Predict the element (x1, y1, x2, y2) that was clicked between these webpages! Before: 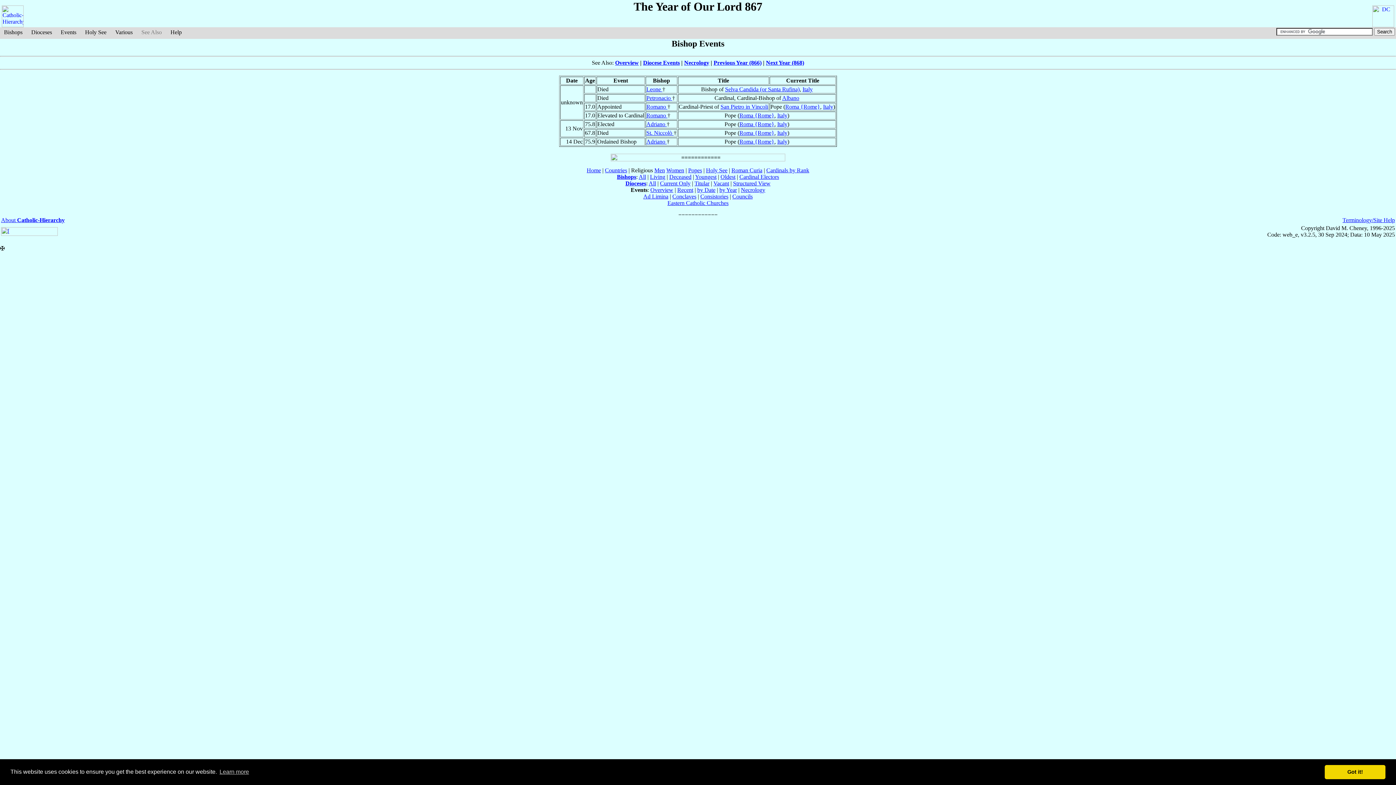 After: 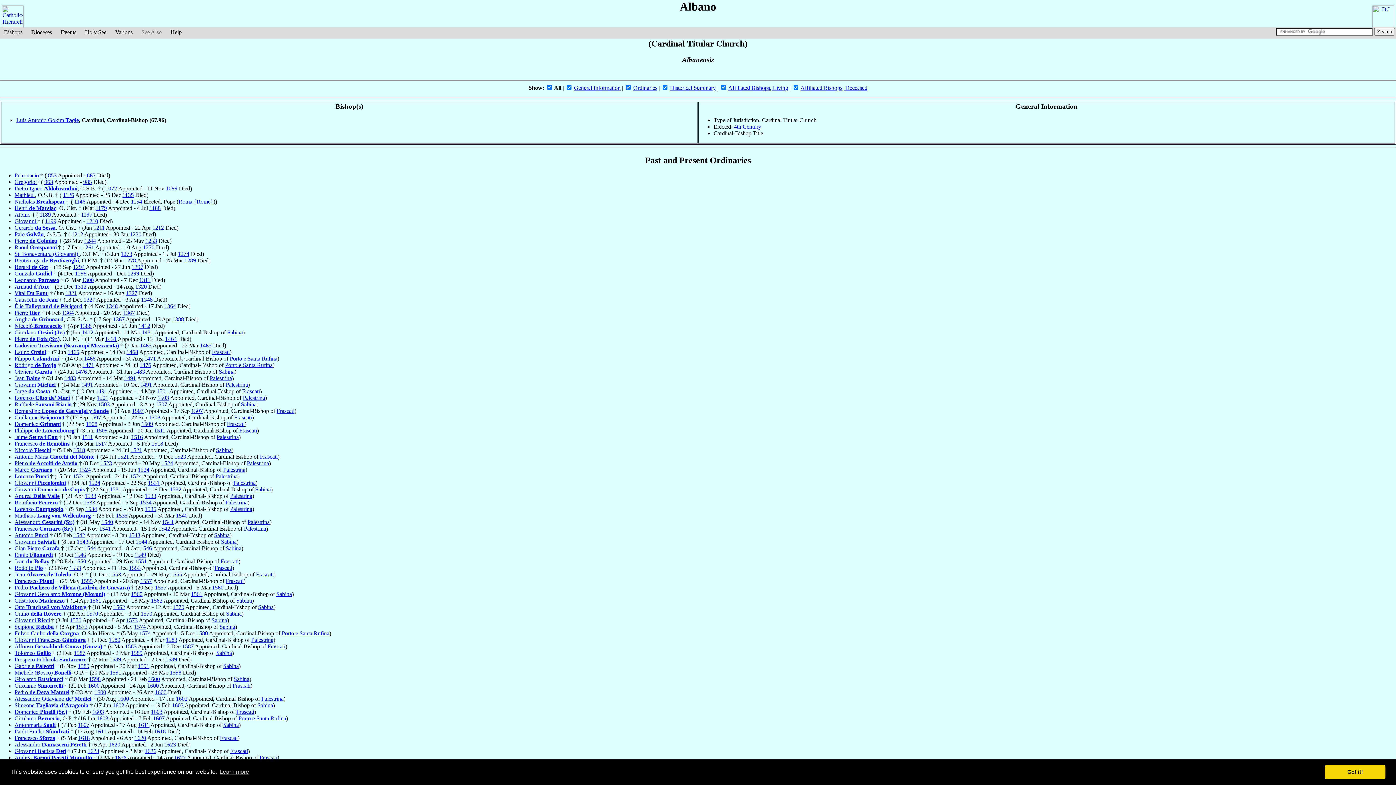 Action: bbox: (782, 94, 799, 101) label: Albano